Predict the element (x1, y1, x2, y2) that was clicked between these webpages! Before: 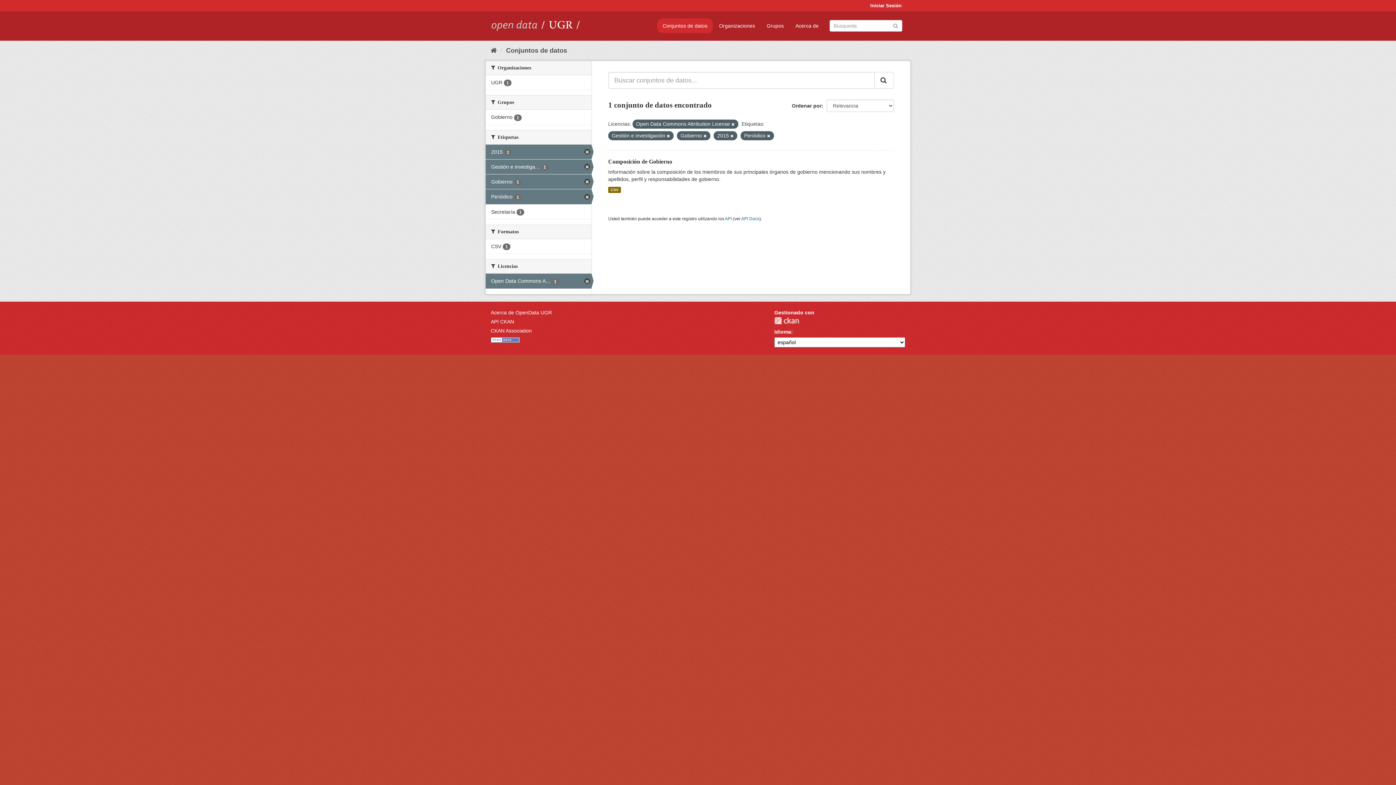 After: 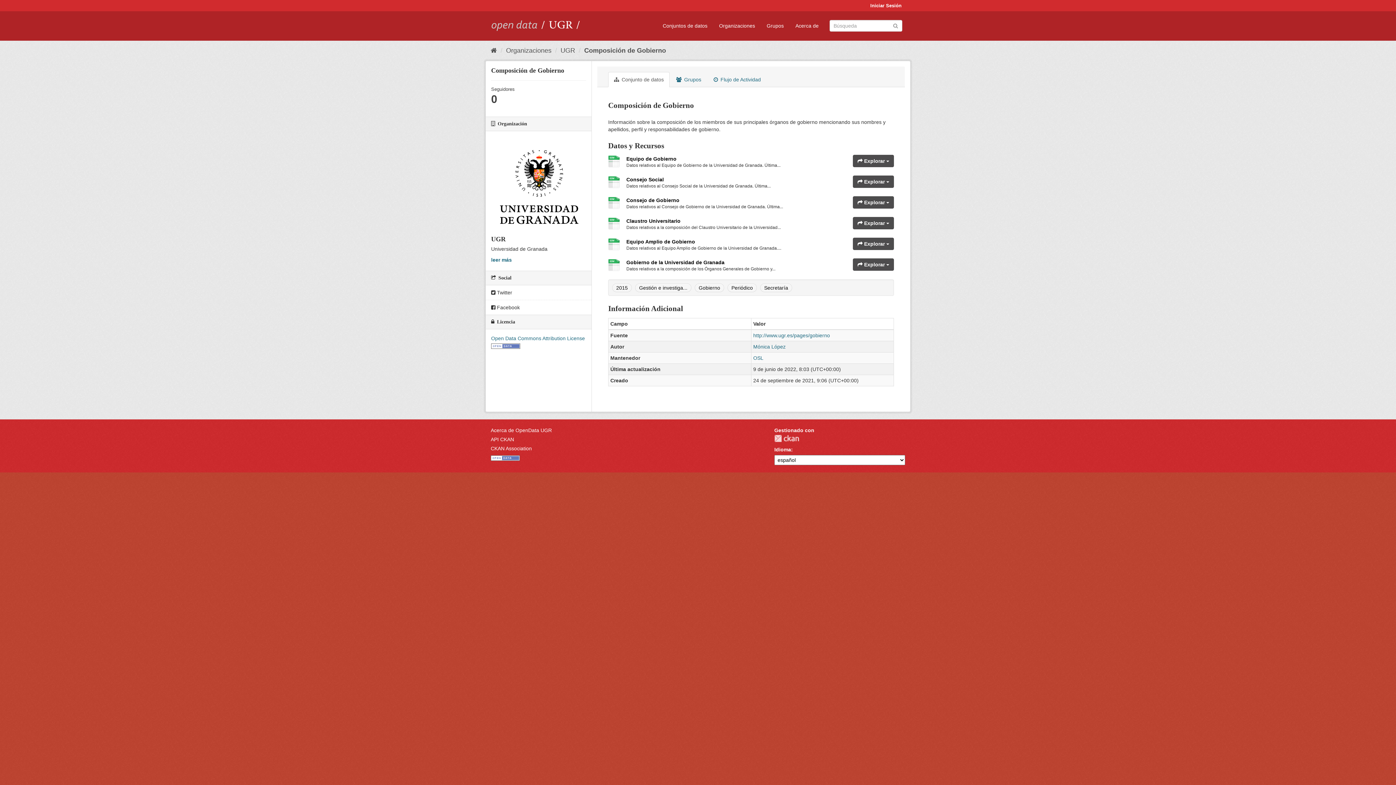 Action: bbox: (608, 158, 672, 164) label: Composición de Gobierno